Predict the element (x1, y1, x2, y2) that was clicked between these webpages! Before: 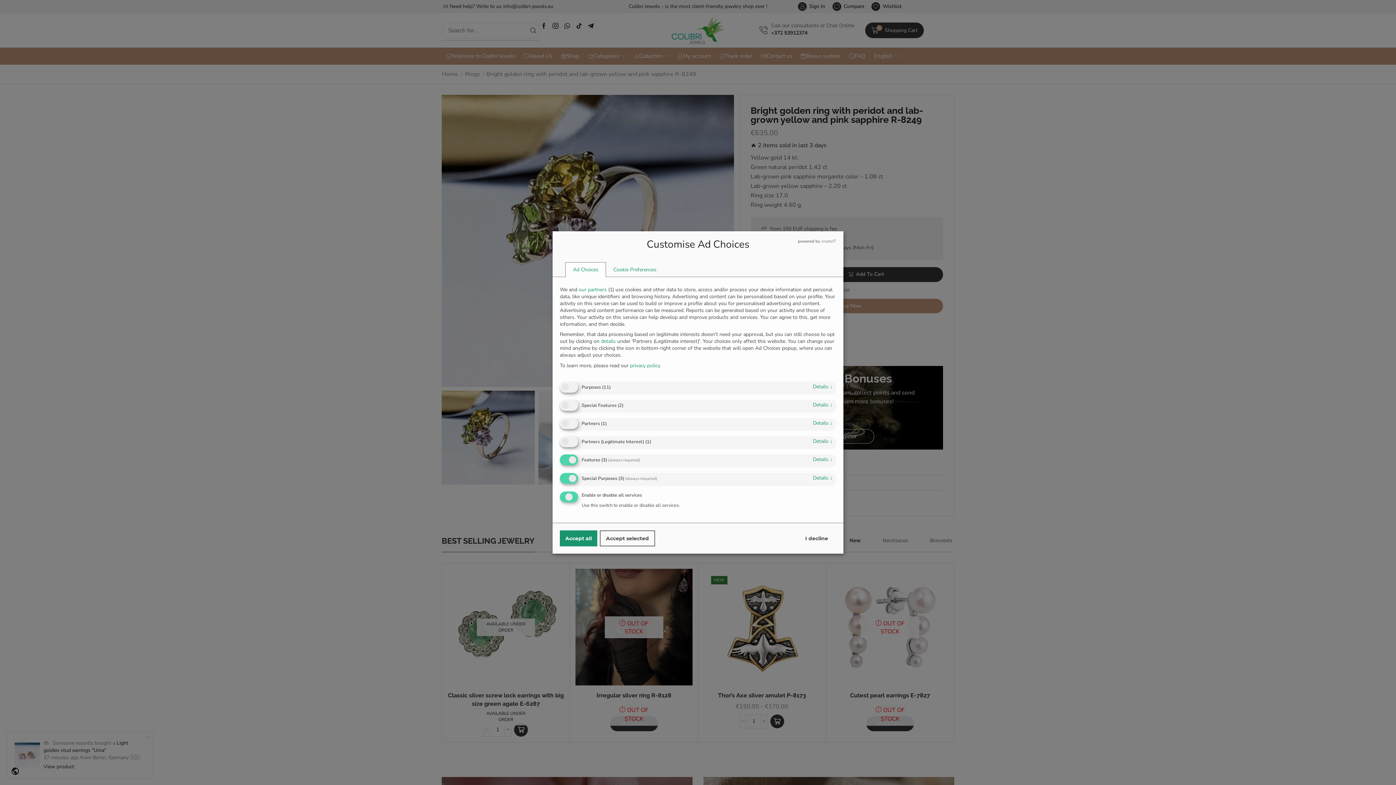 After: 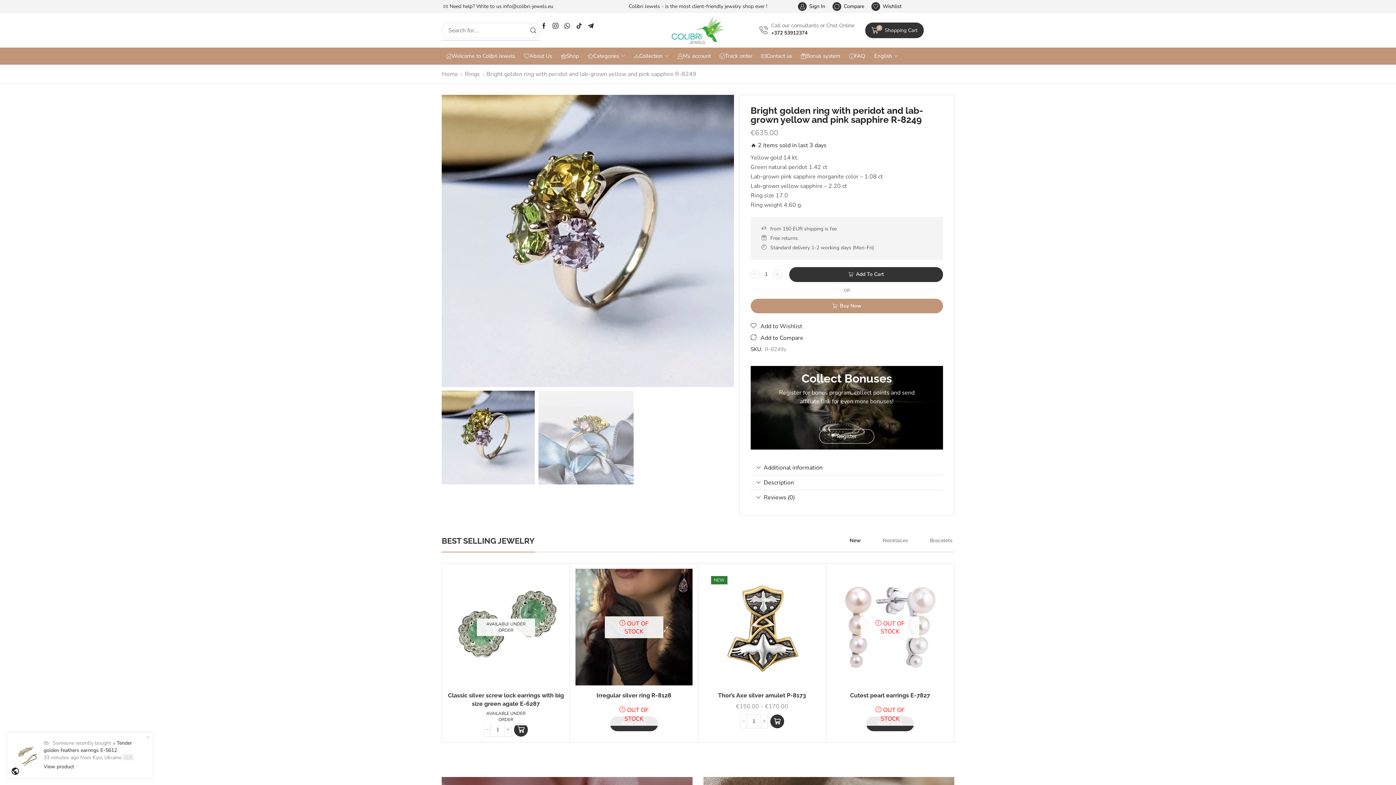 Action: label: Accept all bbox: (560, 530, 597, 546)